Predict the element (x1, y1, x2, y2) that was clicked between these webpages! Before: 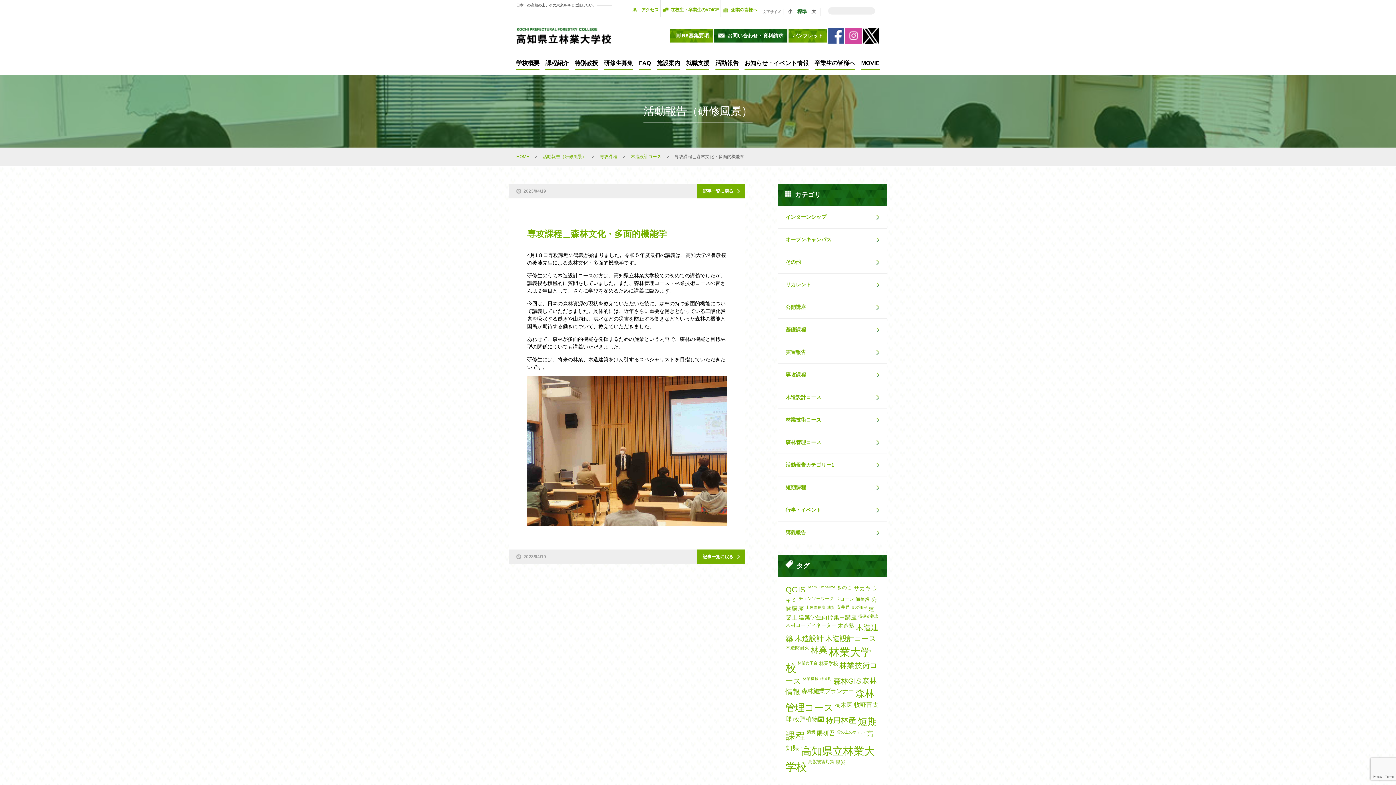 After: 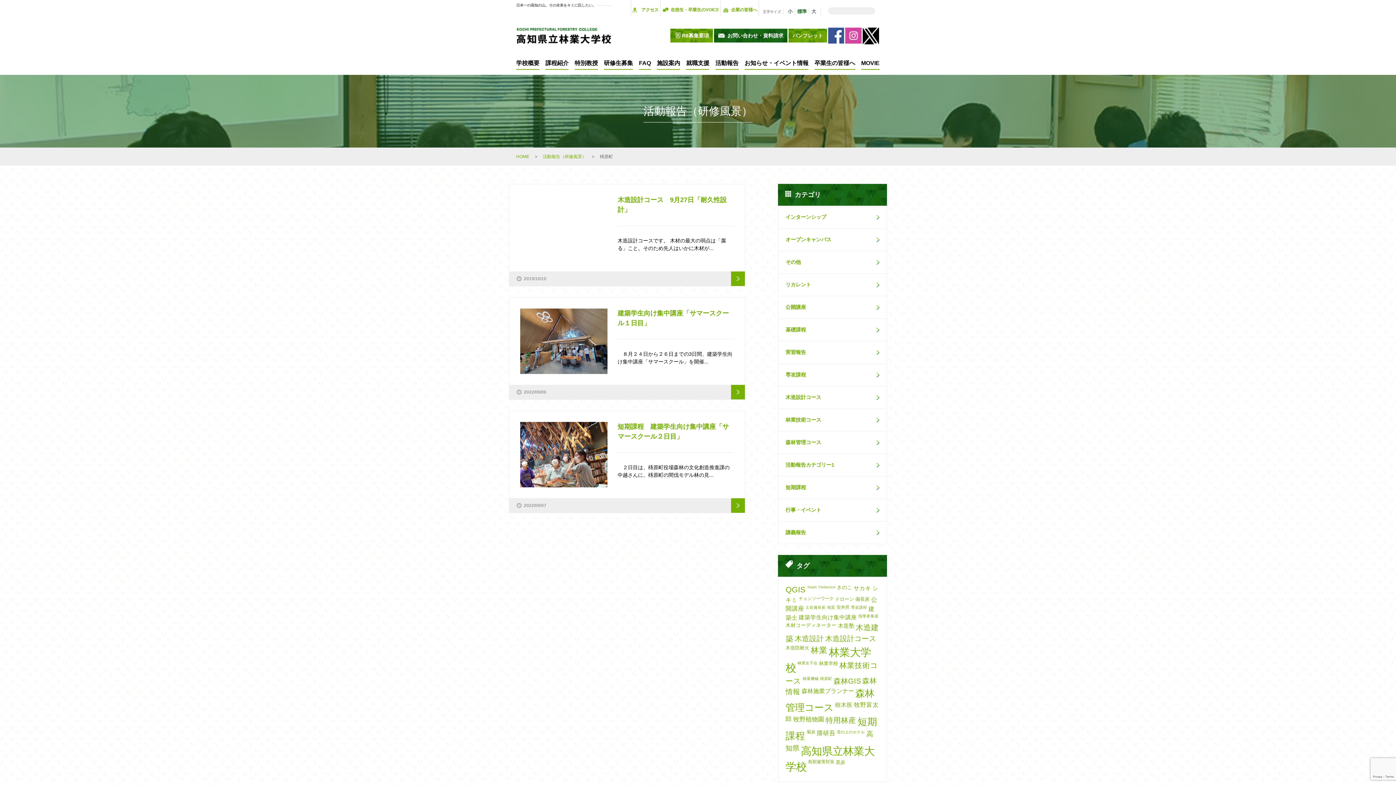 Action: label: 梼原町 (3個の項目) bbox: (820, 676, 832, 681)